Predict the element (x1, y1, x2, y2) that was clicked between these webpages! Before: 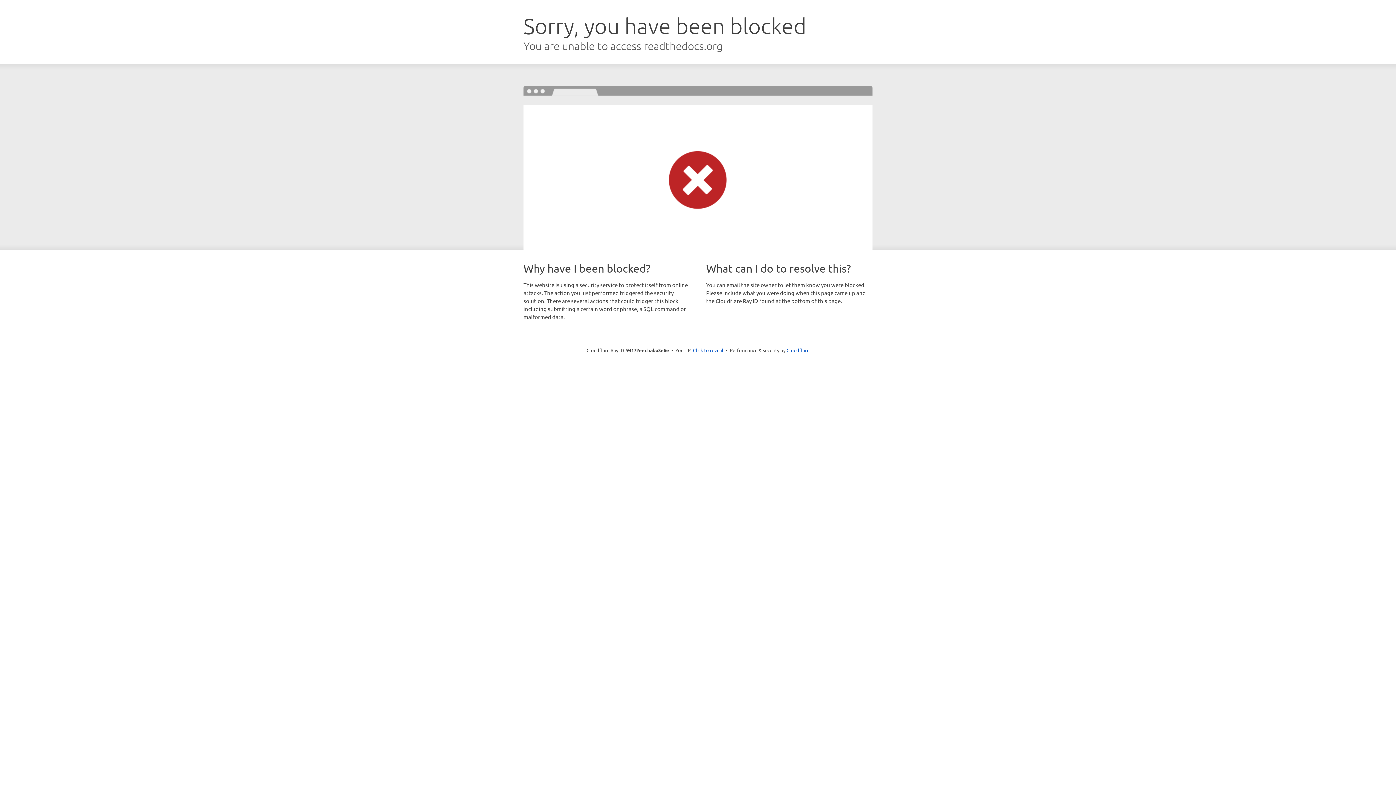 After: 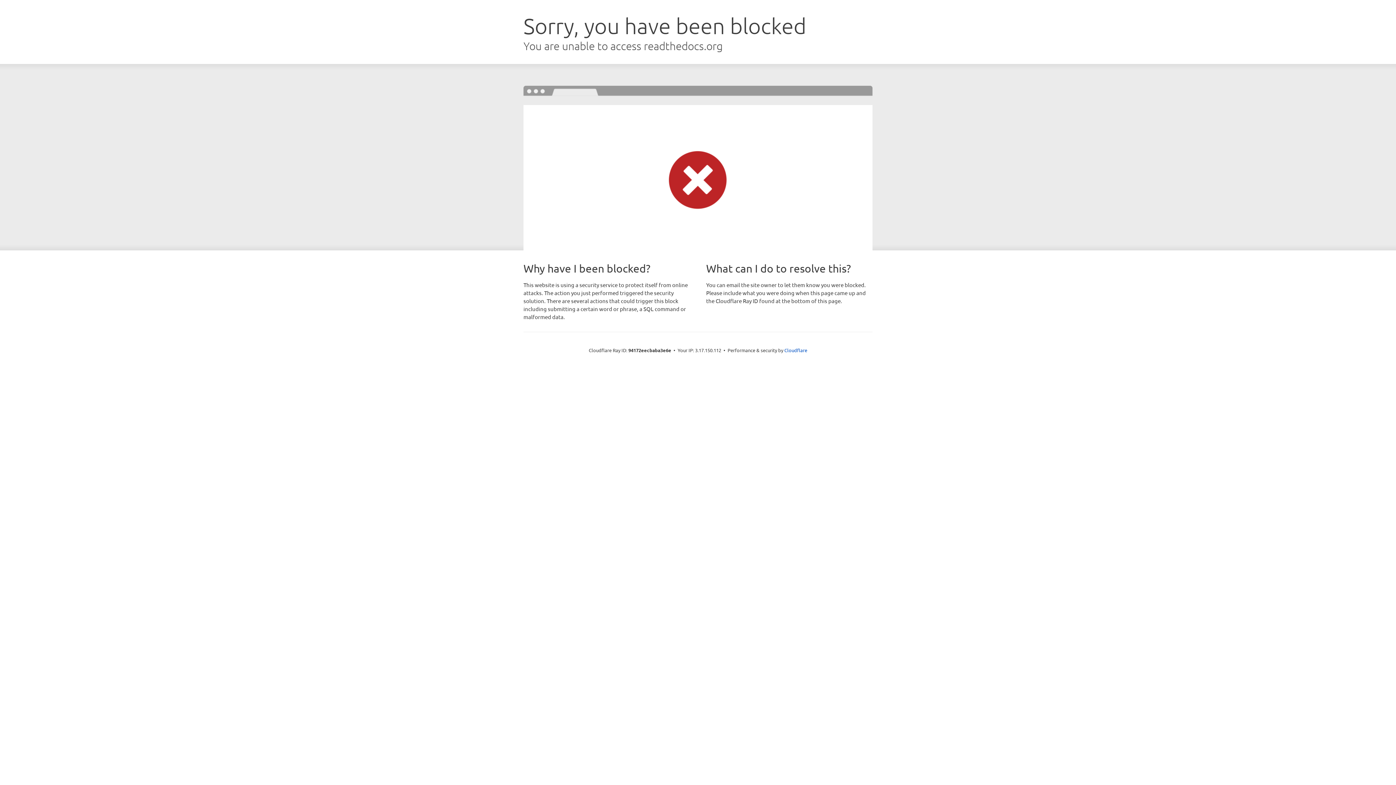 Action: bbox: (693, 346, 723, 353) label: Click to reveal